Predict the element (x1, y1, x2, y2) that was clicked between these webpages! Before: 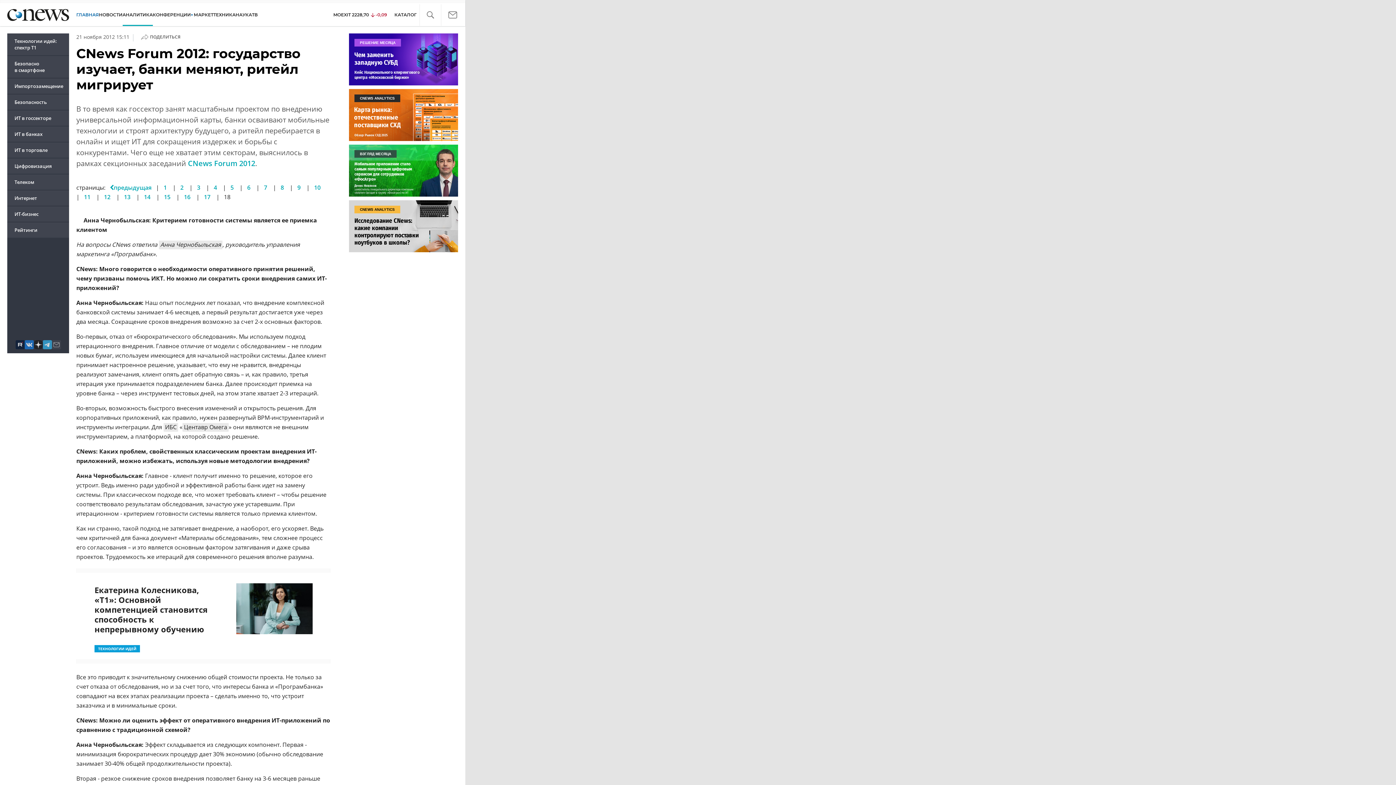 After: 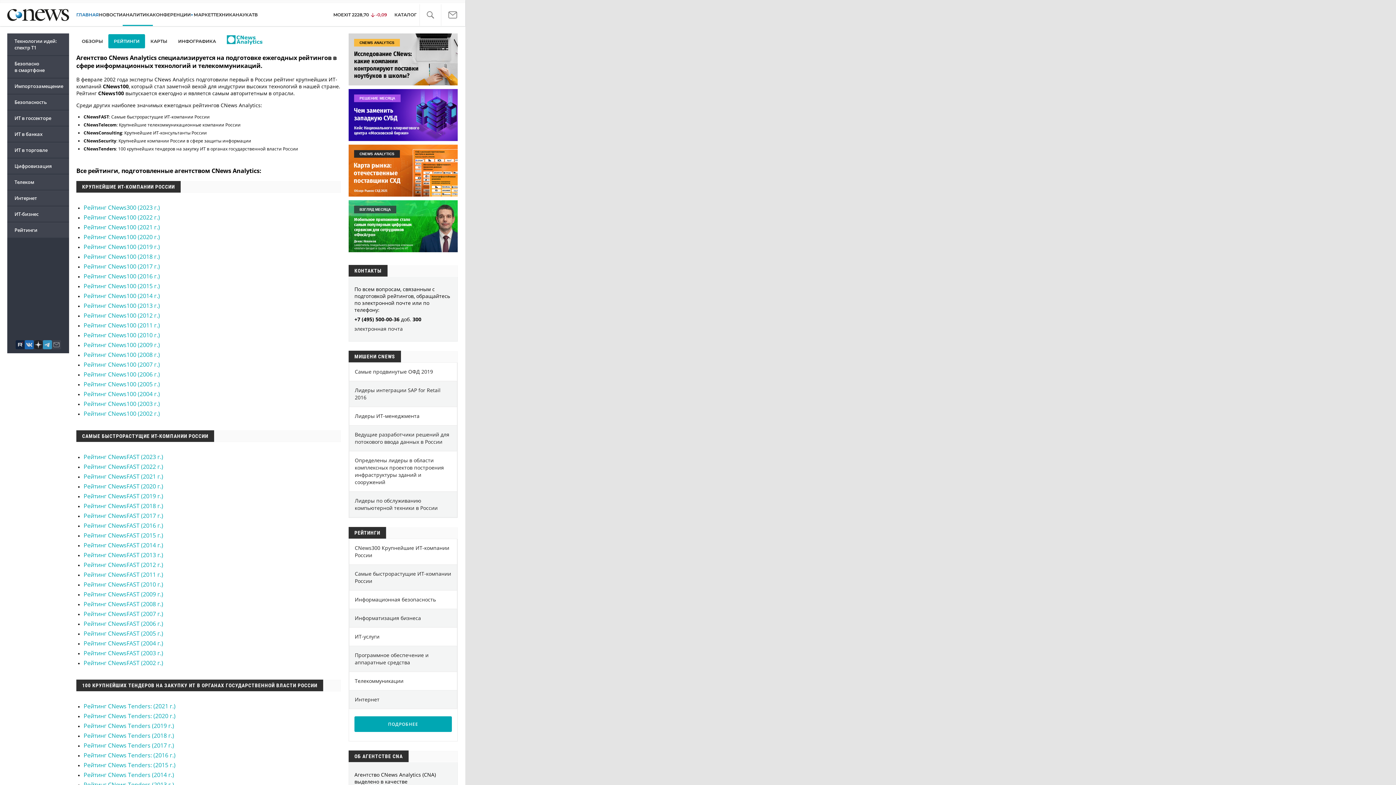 Action: bbox: (7, 222, 69, 237) label: Рейтинги